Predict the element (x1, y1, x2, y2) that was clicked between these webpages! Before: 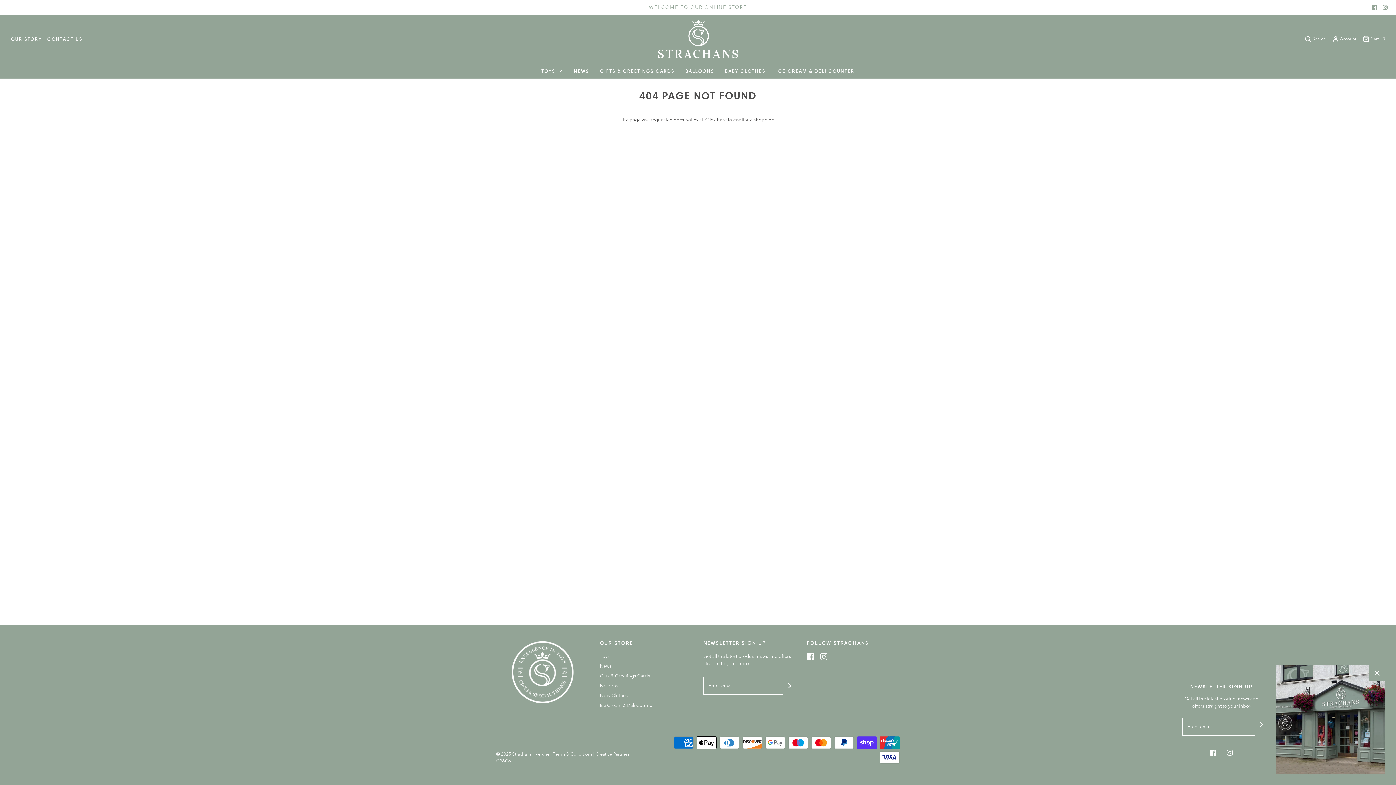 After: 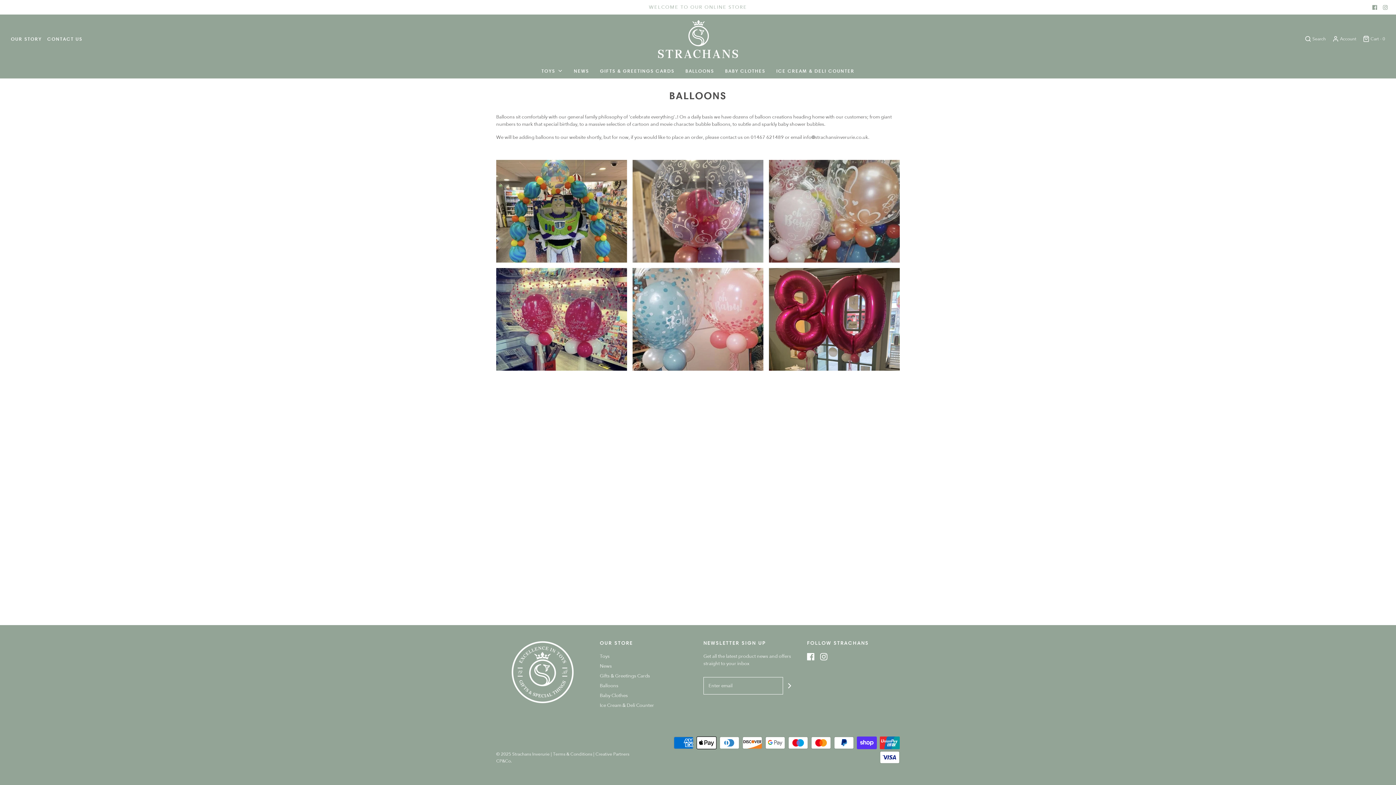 Action: bbox: (600, 682, 618, 692) label: Balloons